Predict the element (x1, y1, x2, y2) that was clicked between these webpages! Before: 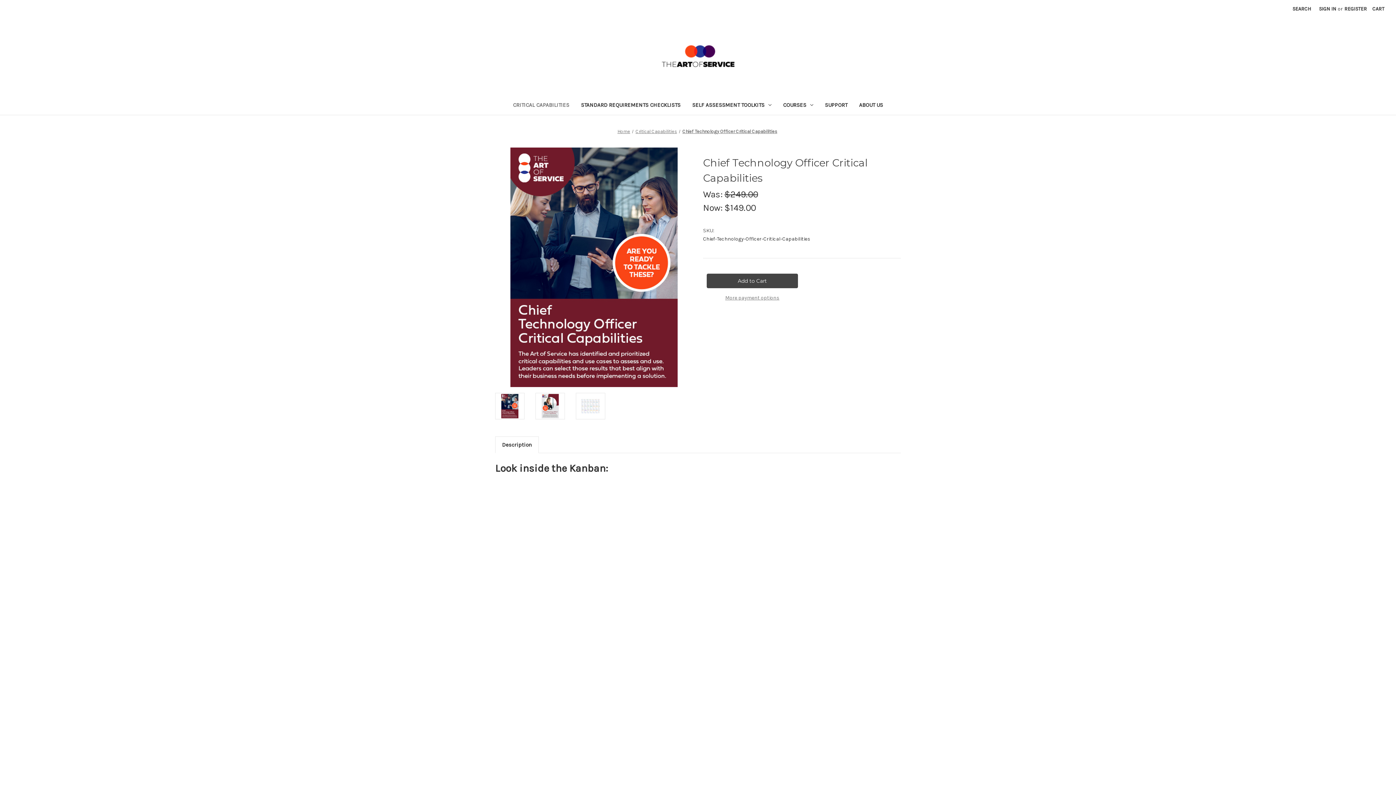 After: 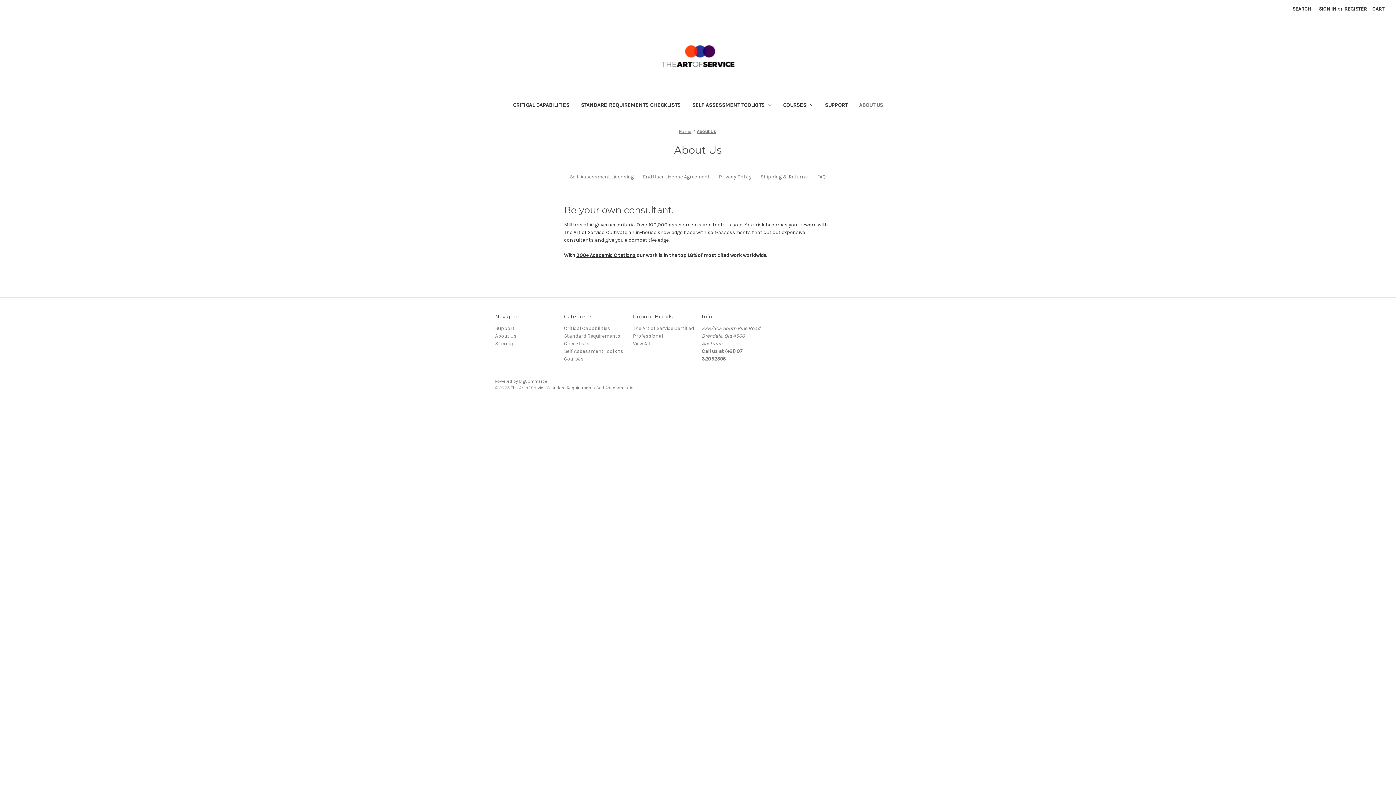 Action: bbox: (853, 97, 889, 114) label: About Us